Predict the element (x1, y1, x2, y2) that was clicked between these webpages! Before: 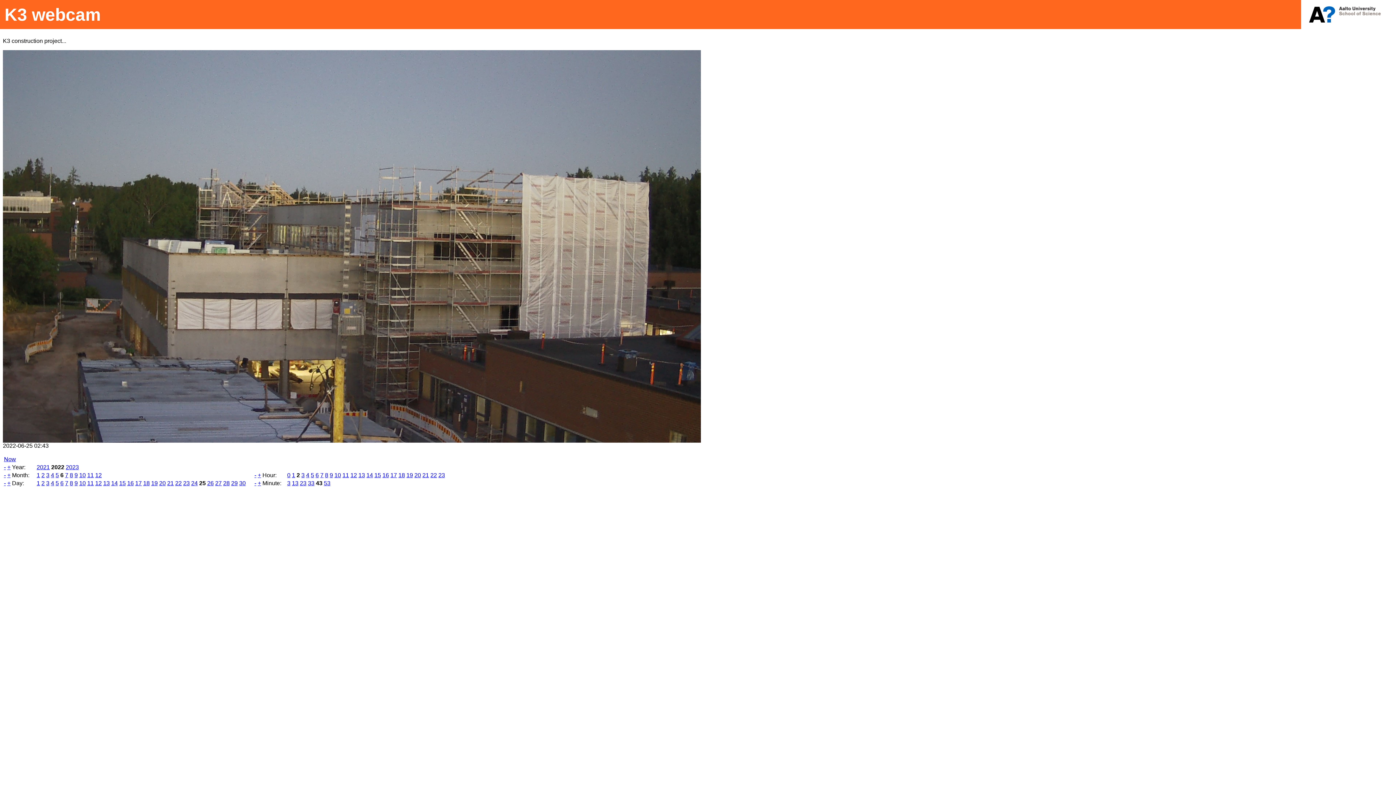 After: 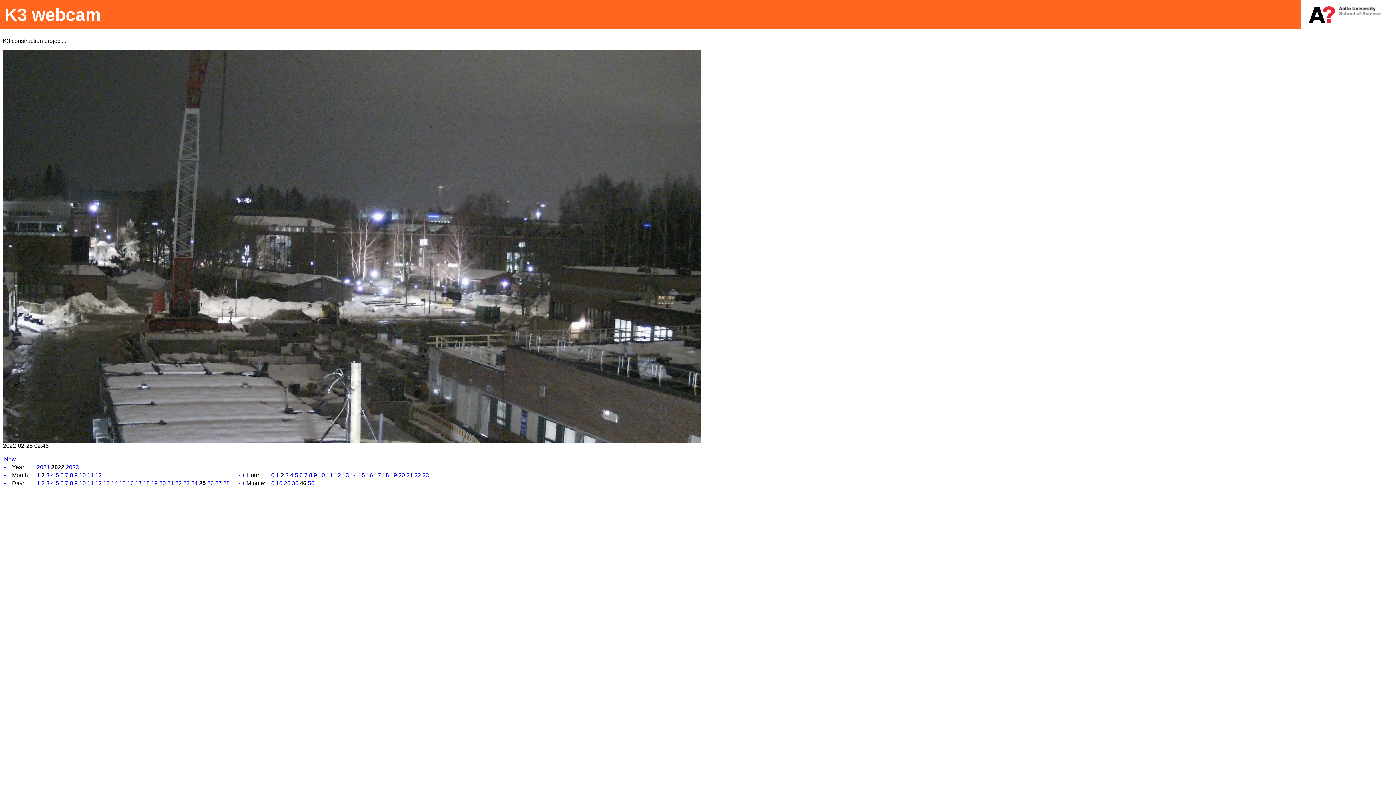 Action: label: 2 bbox: (41, 472, 44, 478)